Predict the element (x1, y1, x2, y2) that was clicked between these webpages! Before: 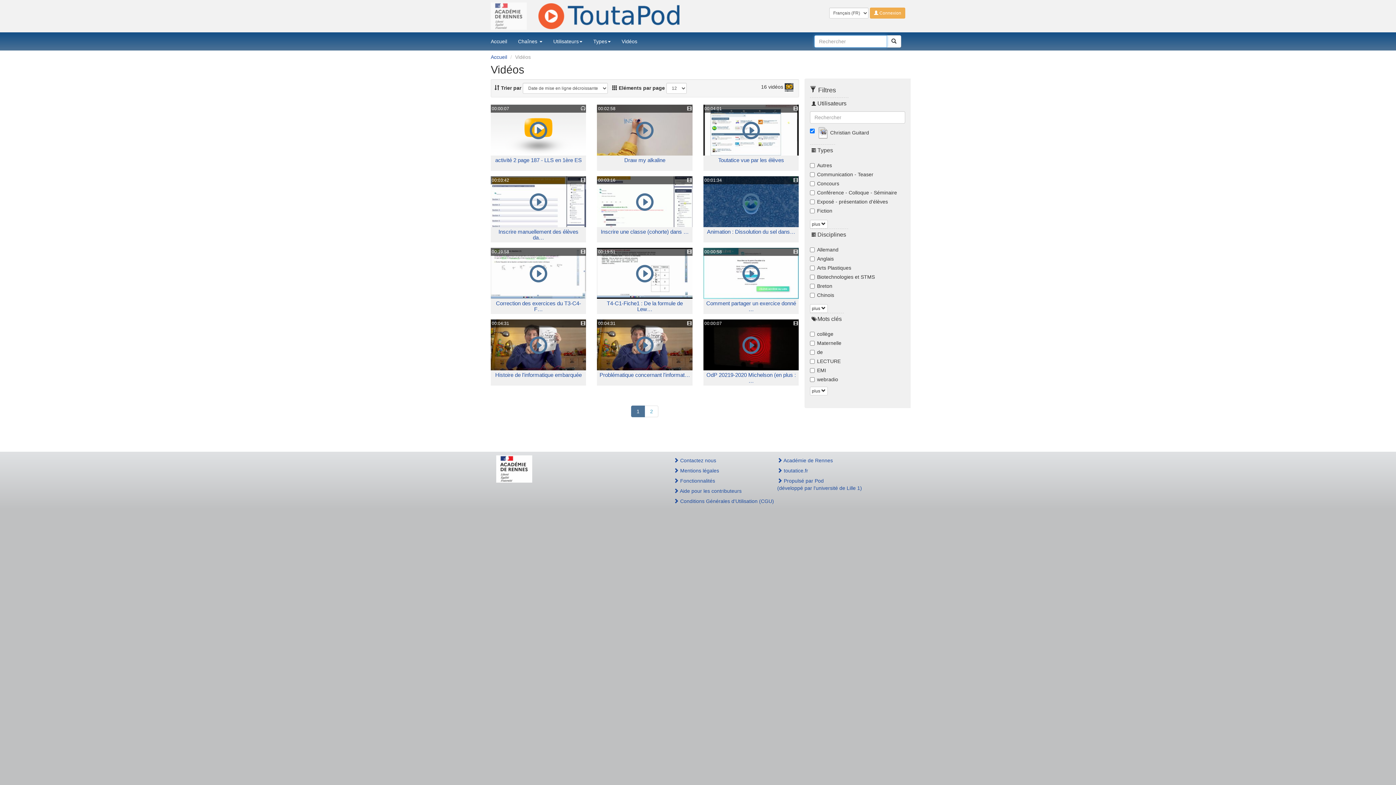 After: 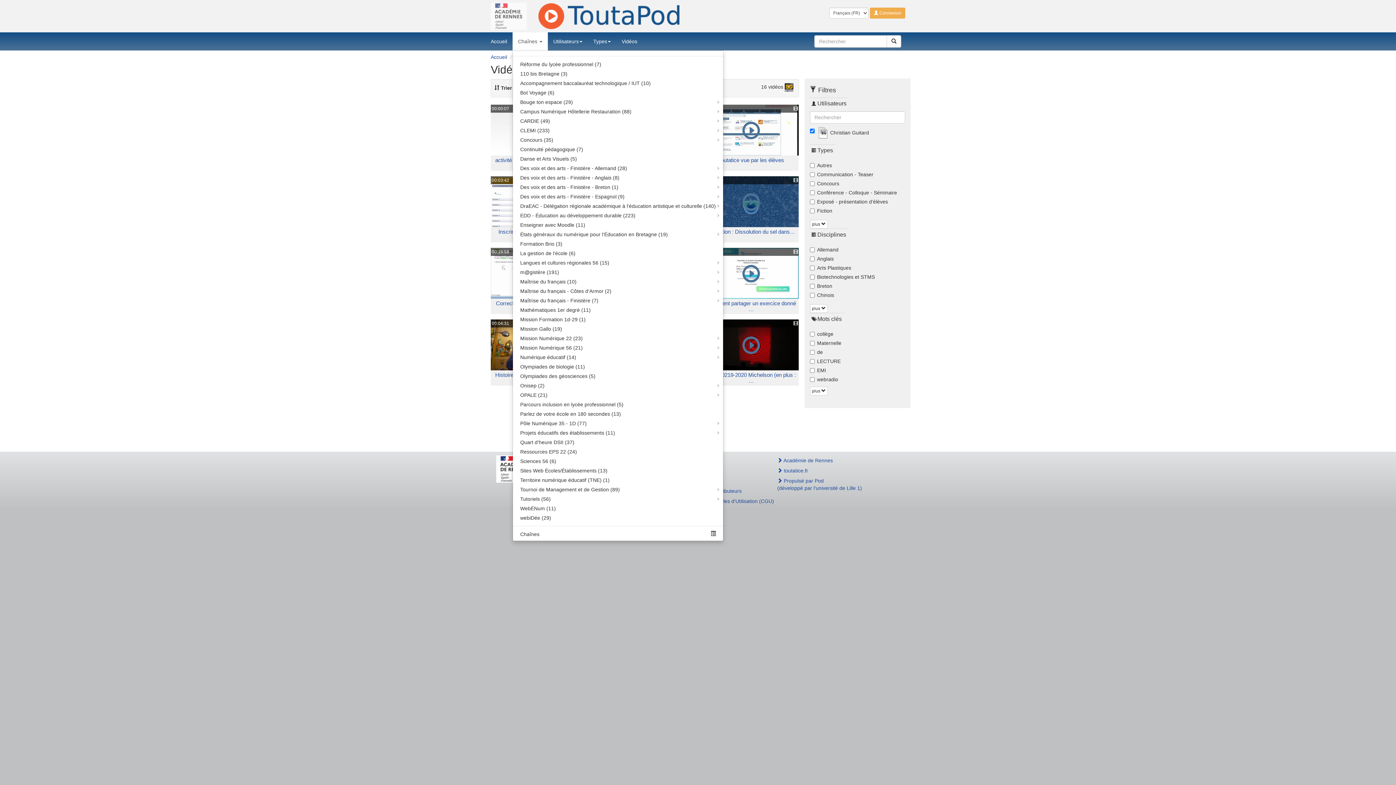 Action: label: Chaînes  bbox: (512, 32, 548, 50)